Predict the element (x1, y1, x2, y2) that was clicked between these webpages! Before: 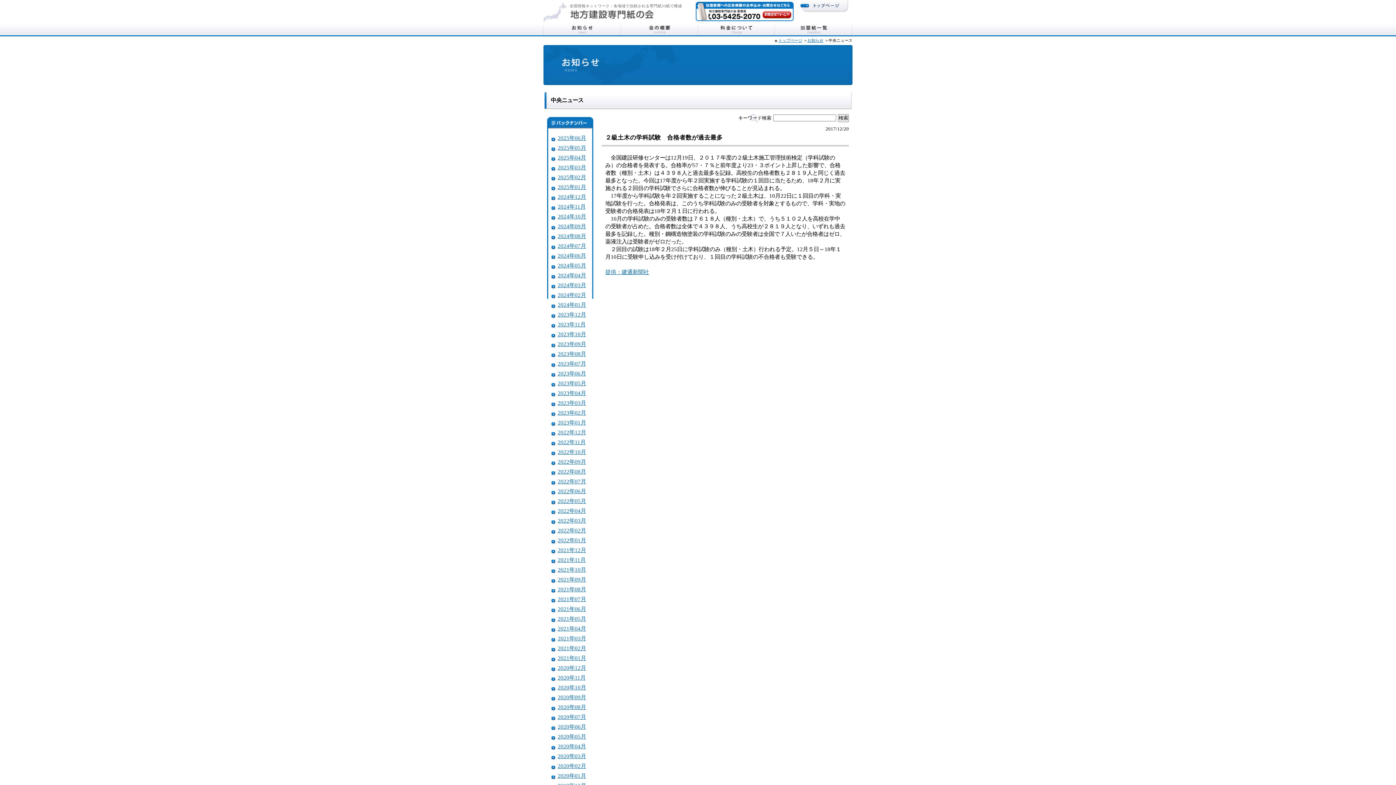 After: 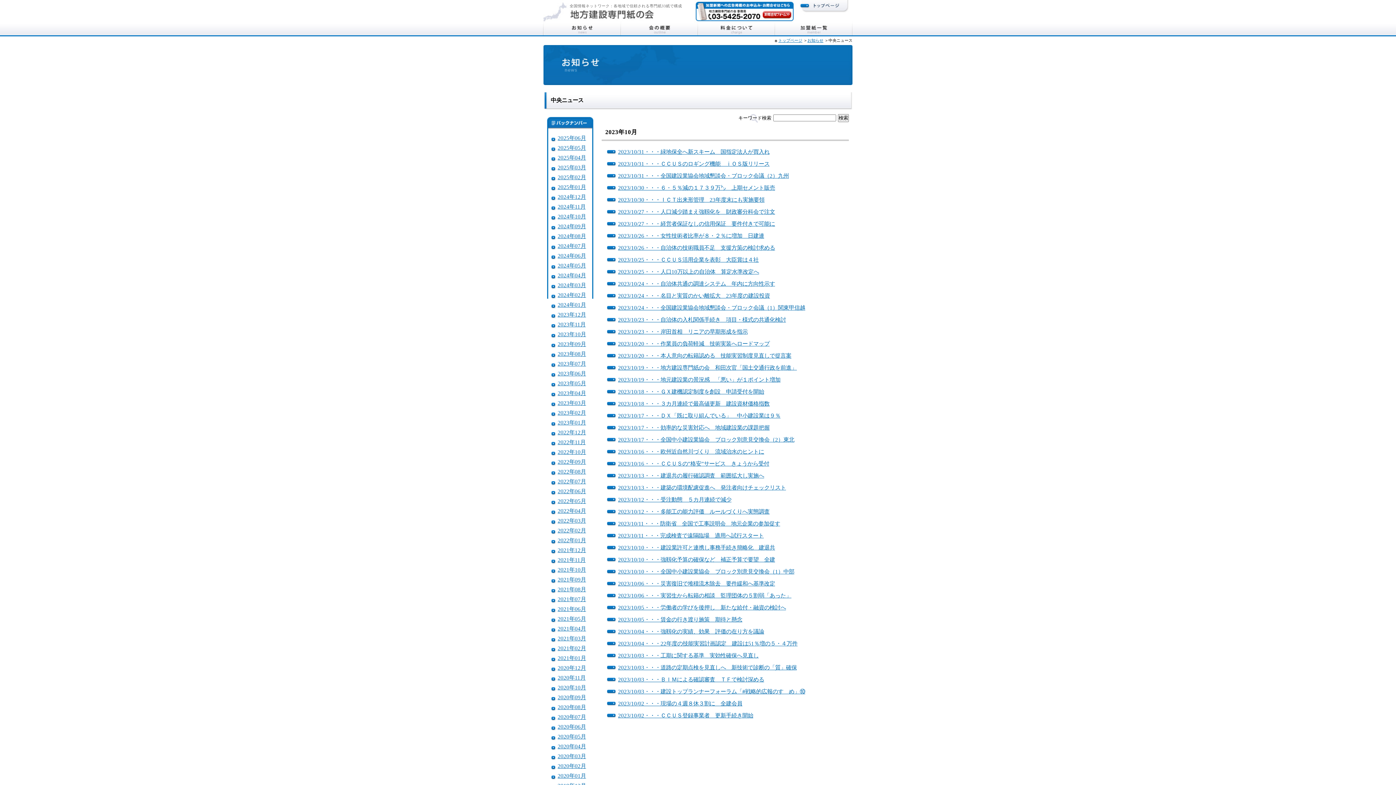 Action: label: 2023年10月 bbox: (557, 331, 586, 337)